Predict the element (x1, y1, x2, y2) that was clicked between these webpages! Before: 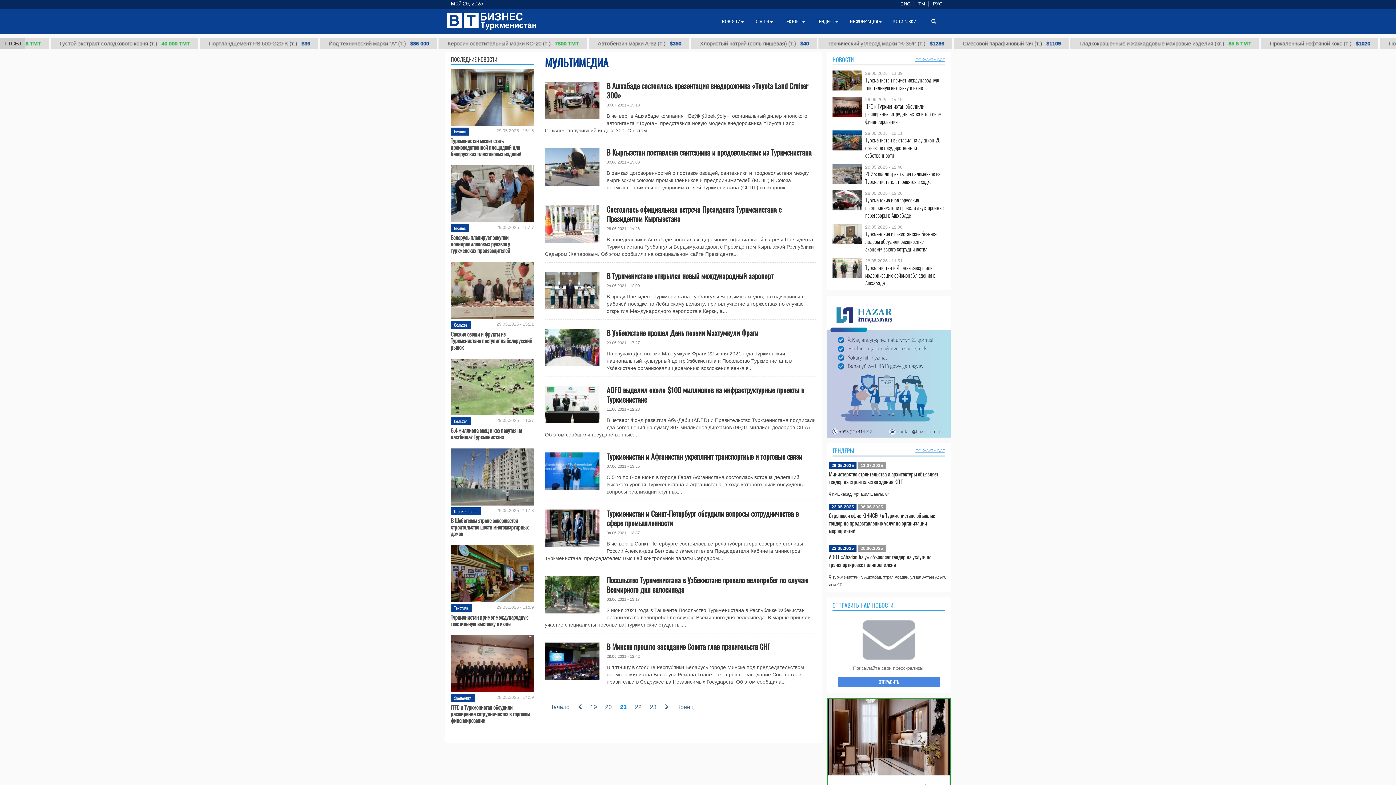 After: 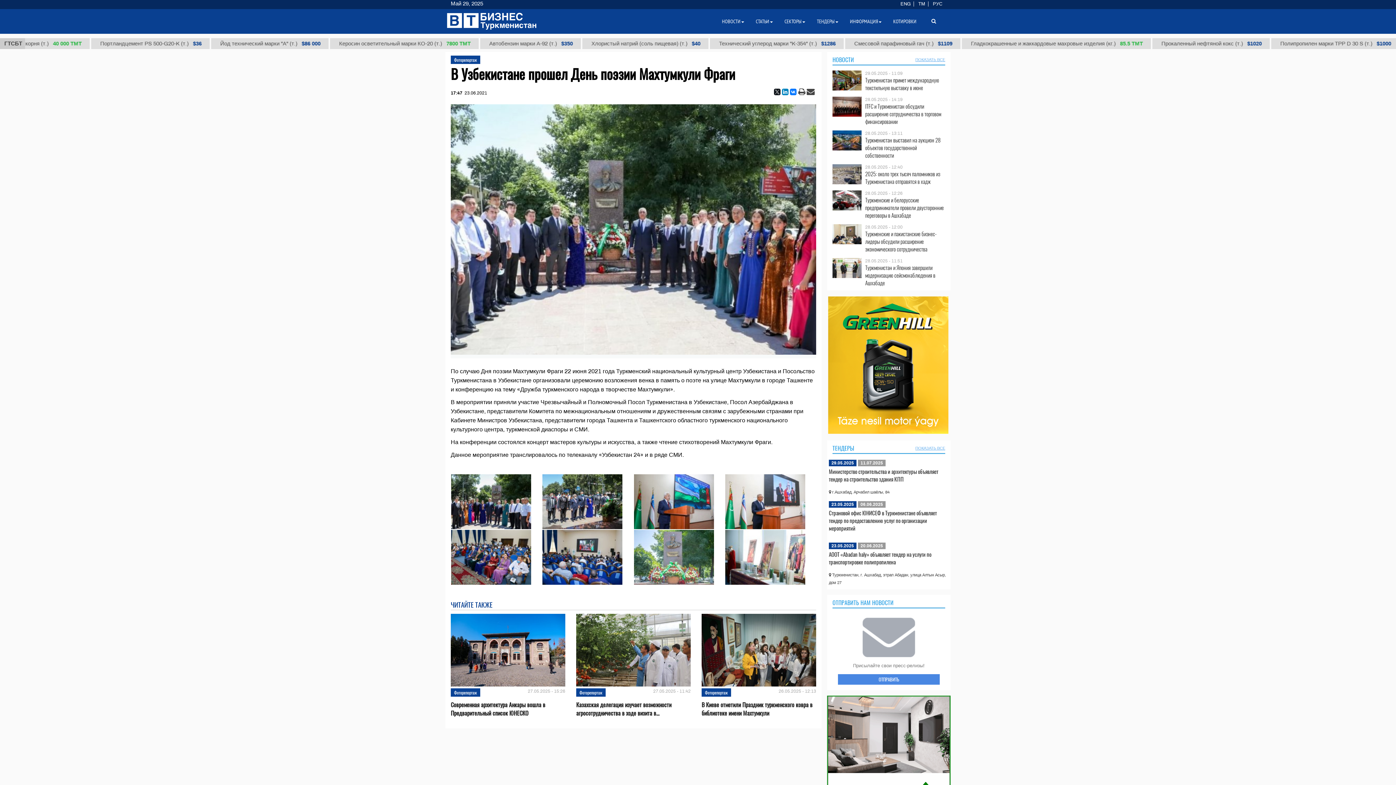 Action: bbox: (606, 328, 816, 337) label: В Узбекистане прошел День поэзии Махтумкули Фраги